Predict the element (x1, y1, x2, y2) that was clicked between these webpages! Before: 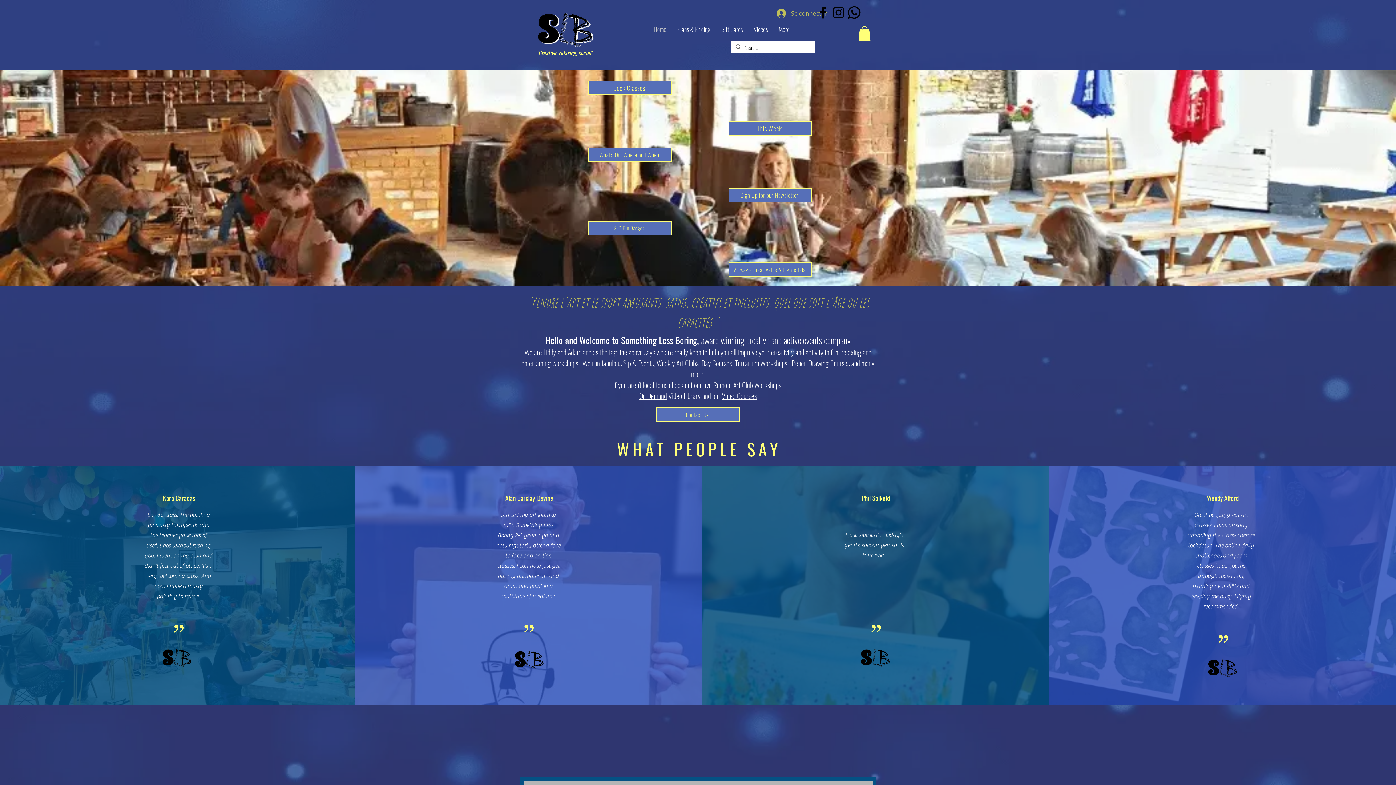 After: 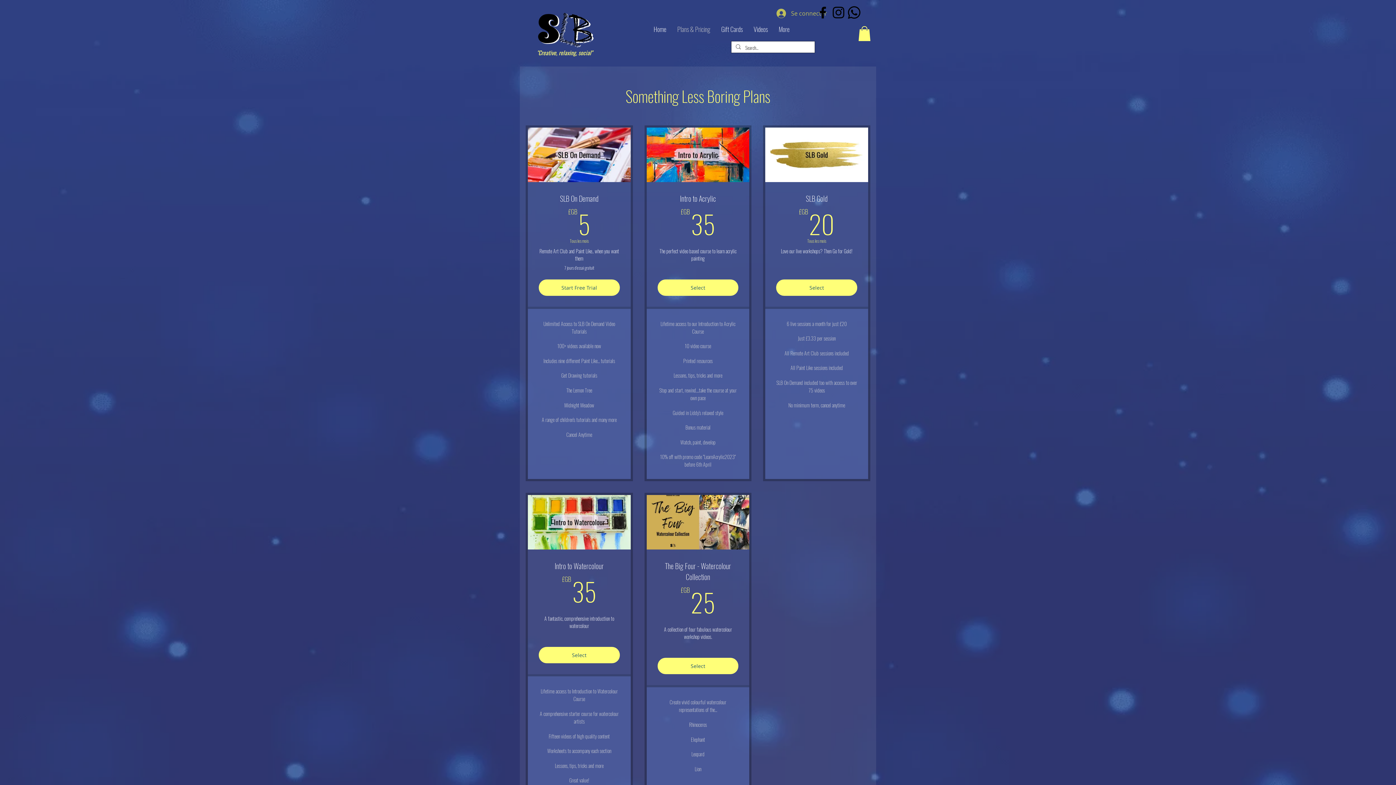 Action: bbox: (672, 21, 716, 36) label: Plans & Pricing